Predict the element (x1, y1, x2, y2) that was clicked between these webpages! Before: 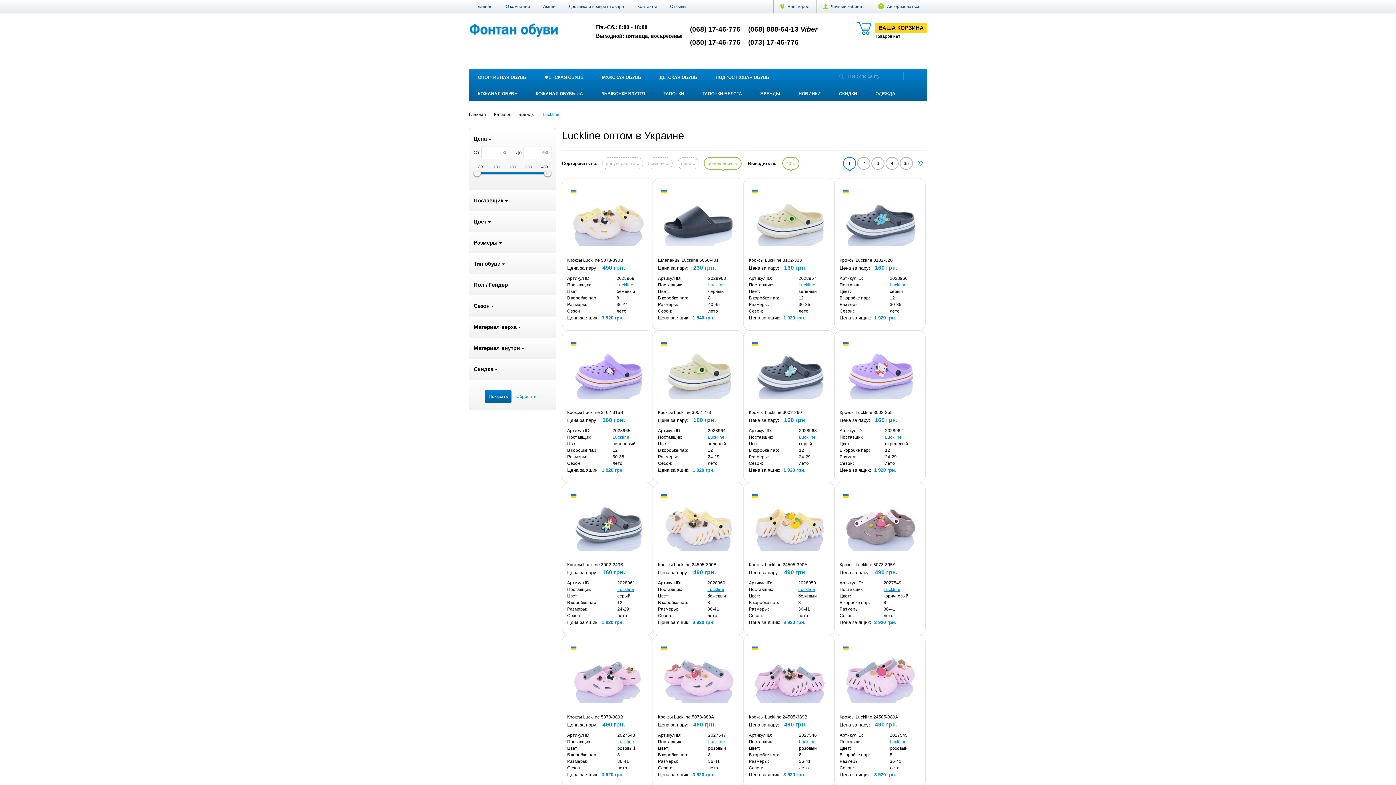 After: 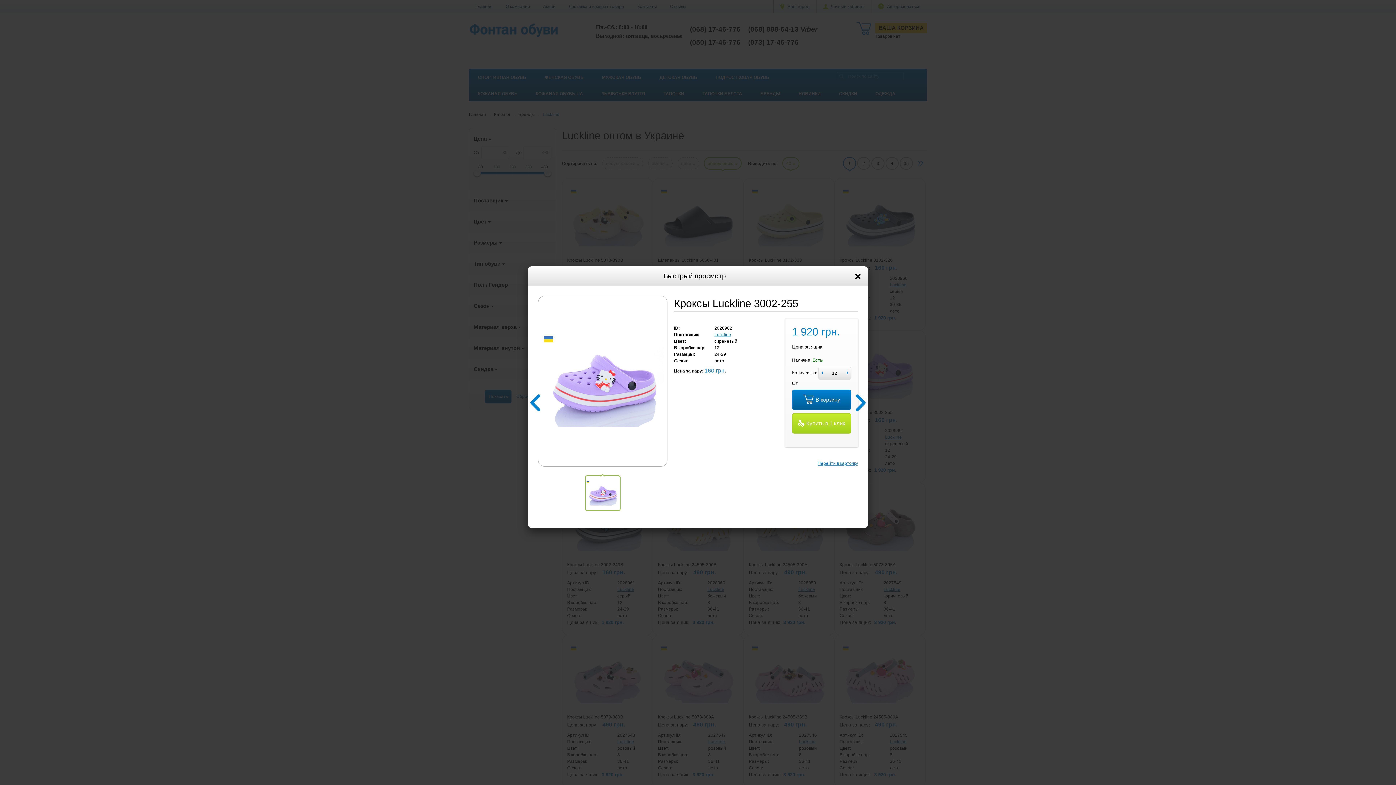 Action: bbox: (839, 337, 920, 403) label:  